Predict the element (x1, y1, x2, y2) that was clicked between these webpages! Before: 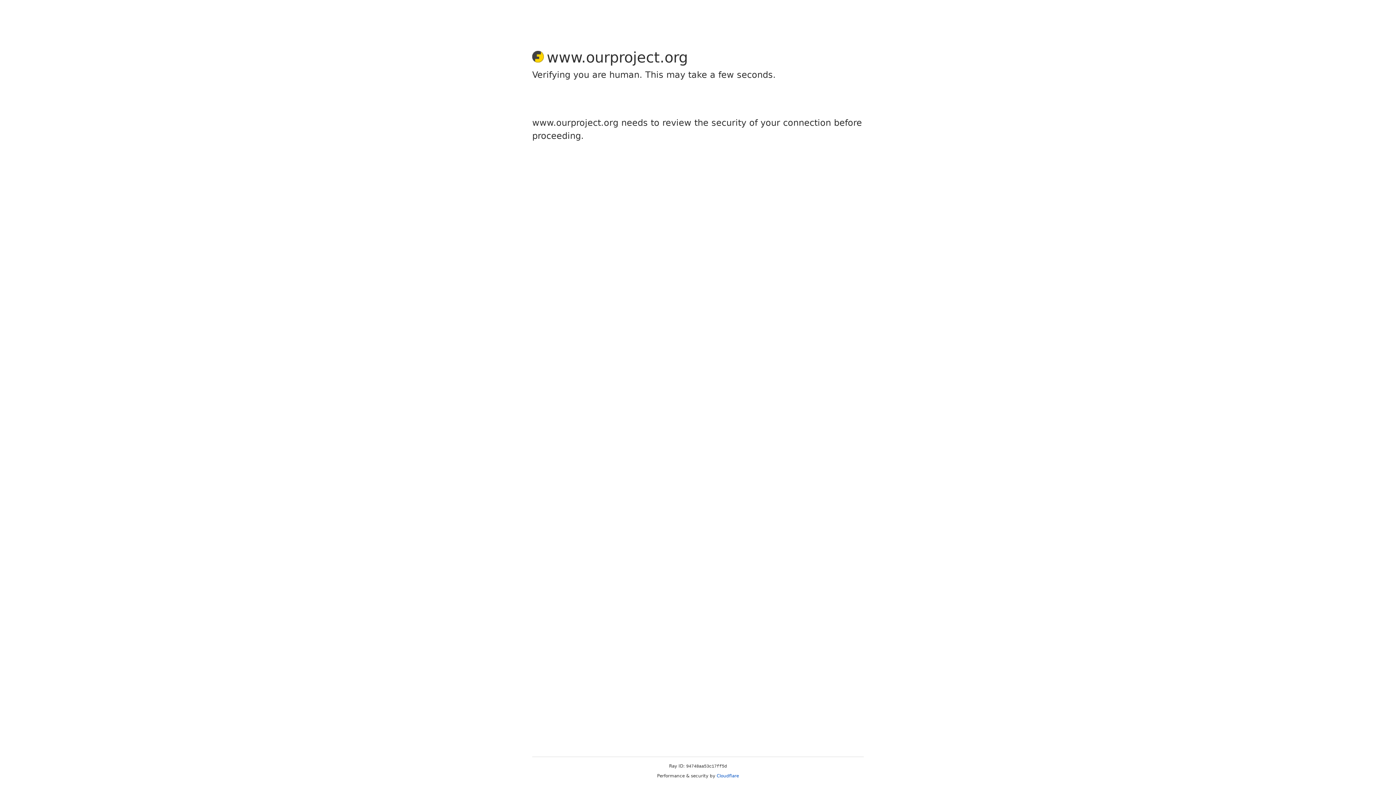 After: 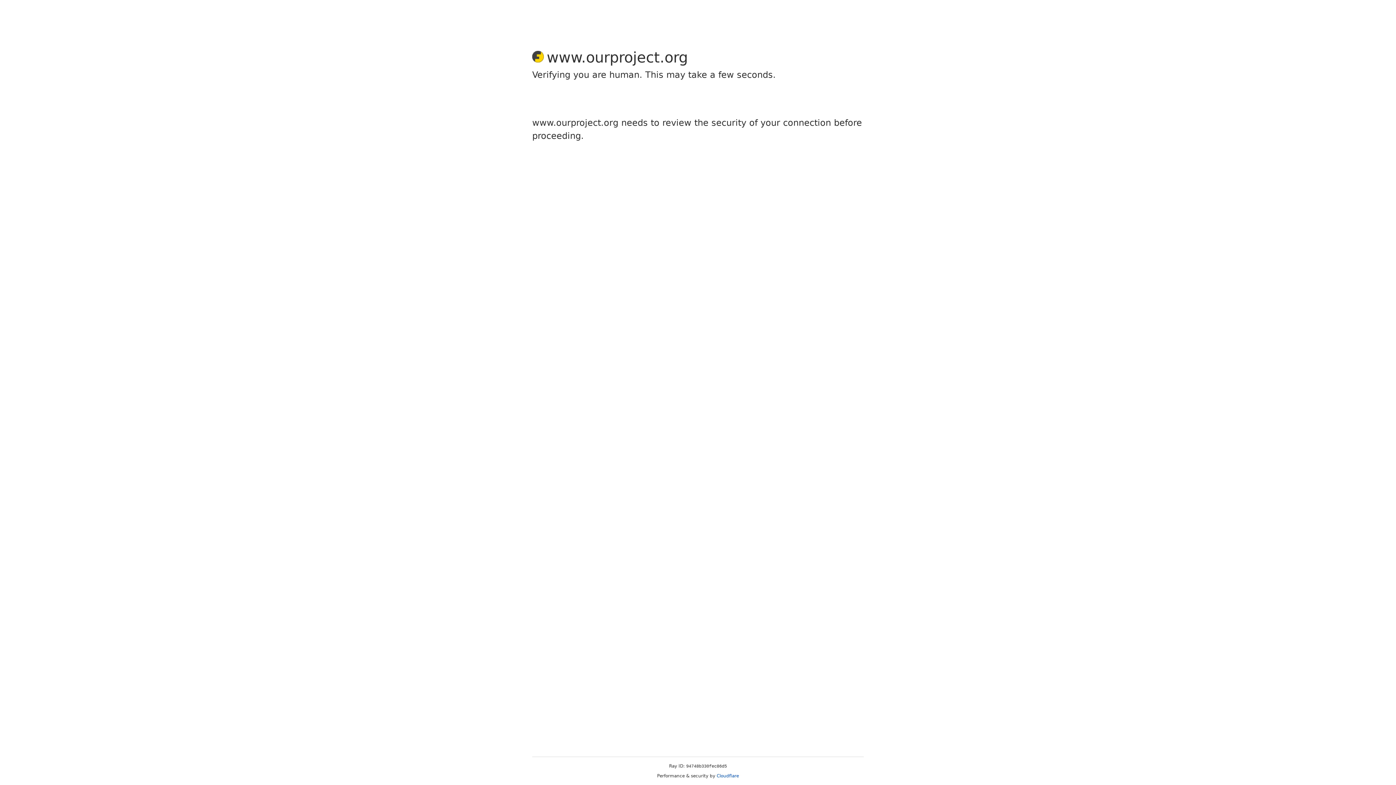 Action: label: Cloudflare bbox: (716, 773, 739, 778)